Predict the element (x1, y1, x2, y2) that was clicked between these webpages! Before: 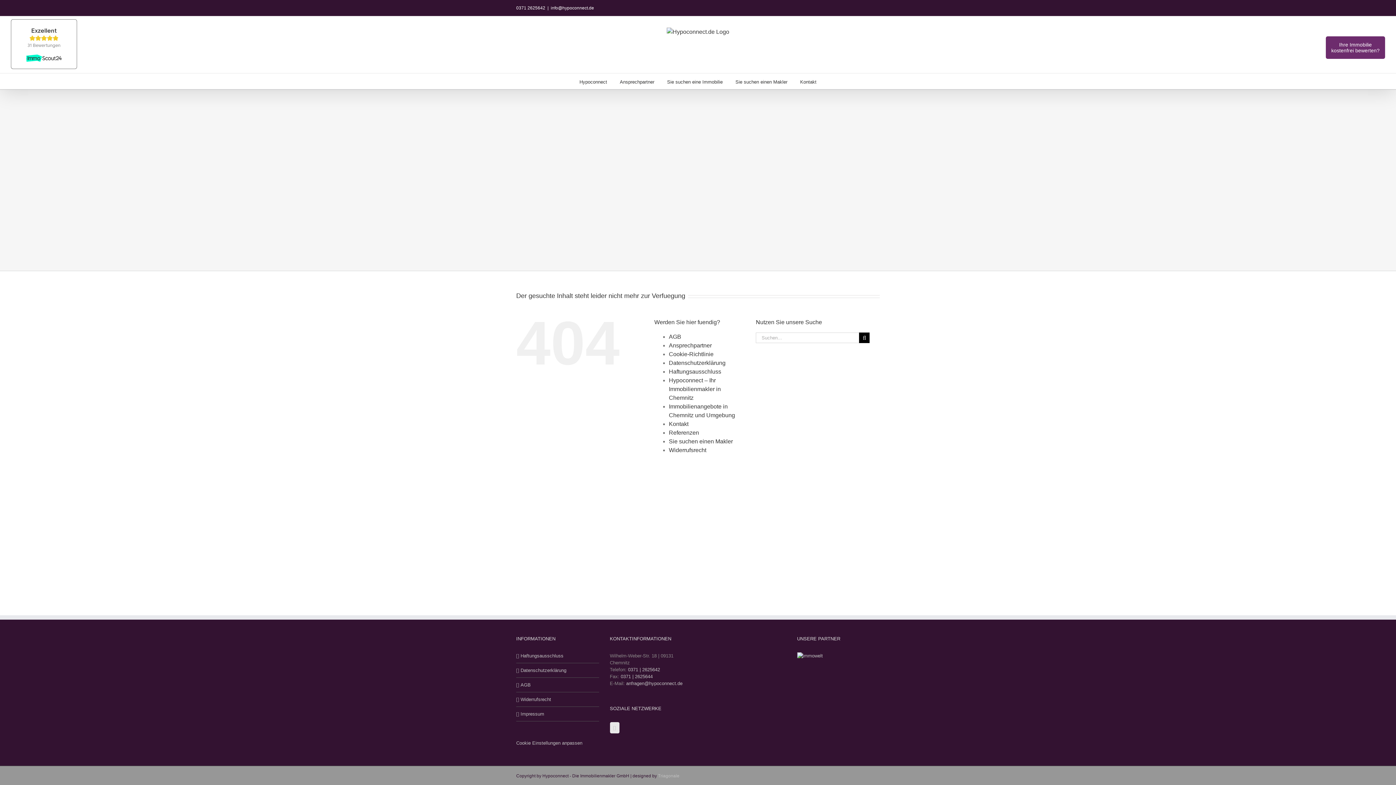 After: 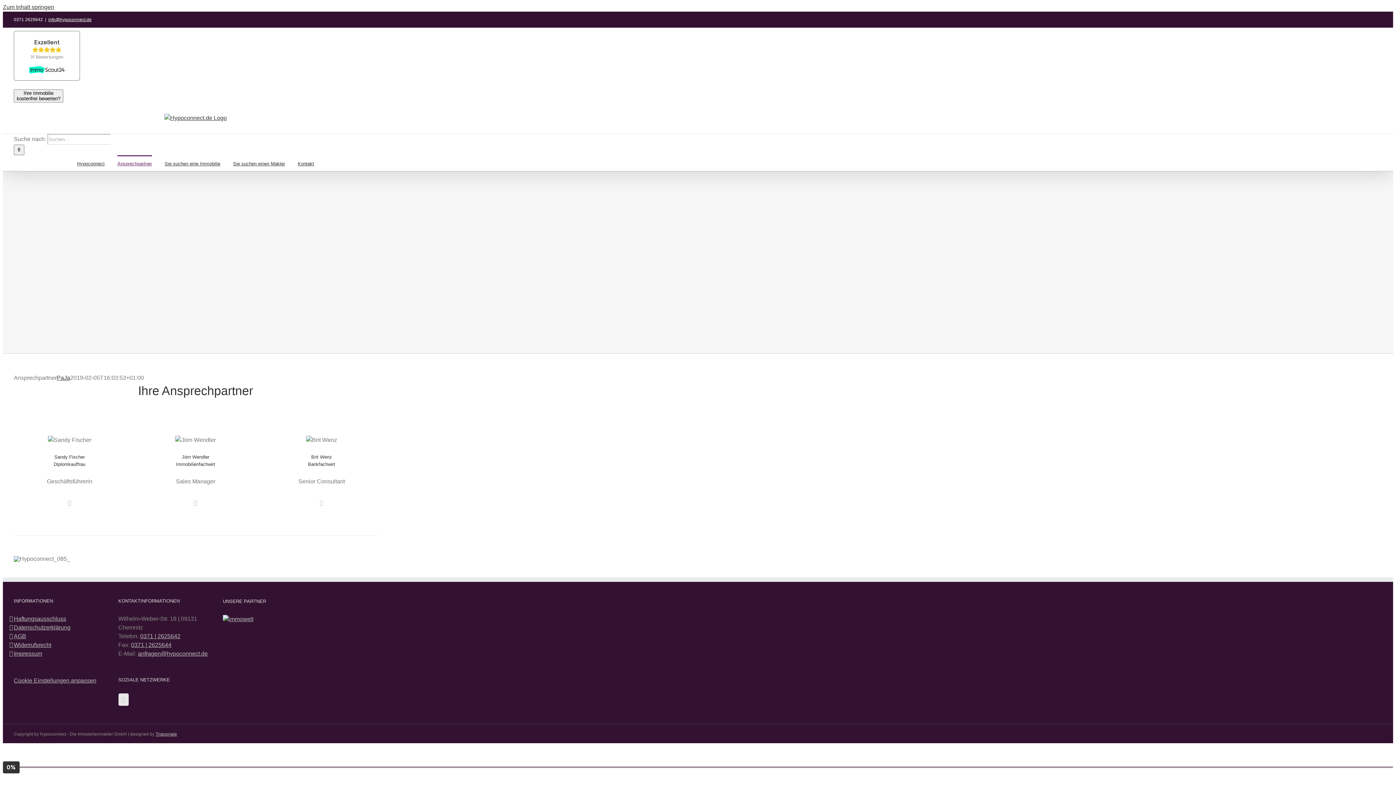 Action: label: Ansprechpartner bbox: (669, 342, 711, 348)